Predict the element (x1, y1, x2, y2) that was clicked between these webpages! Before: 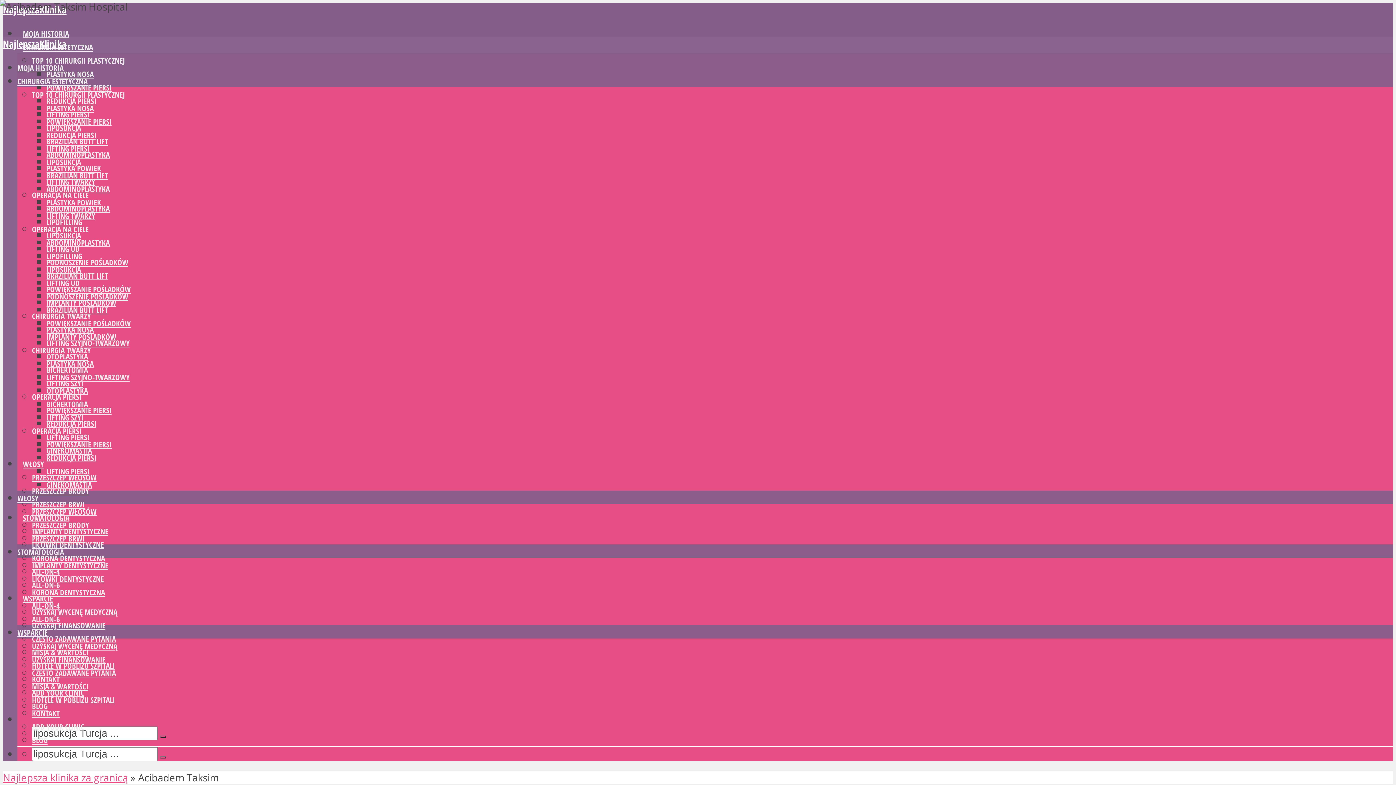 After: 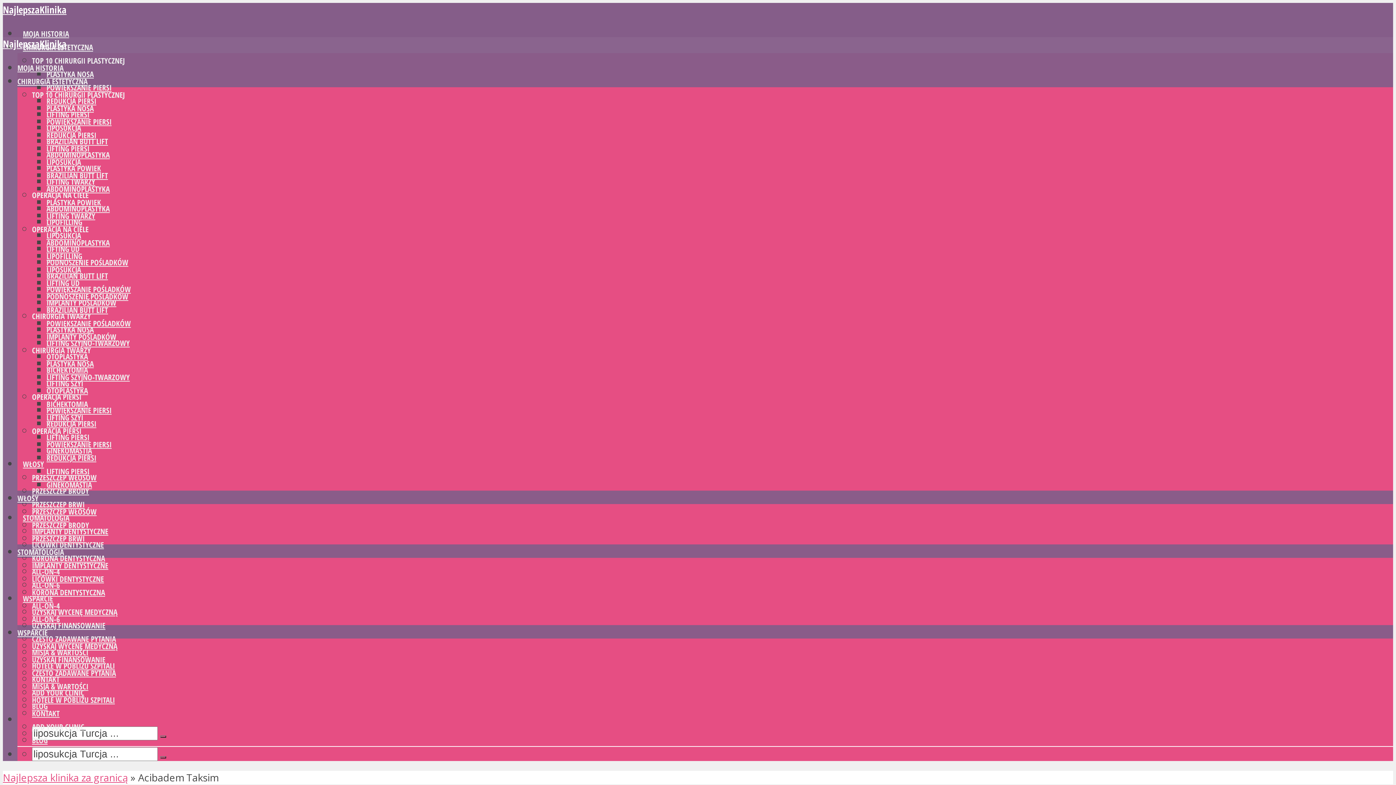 Action: label: play Youtube video bbox: (0, 0, 1396, 785)